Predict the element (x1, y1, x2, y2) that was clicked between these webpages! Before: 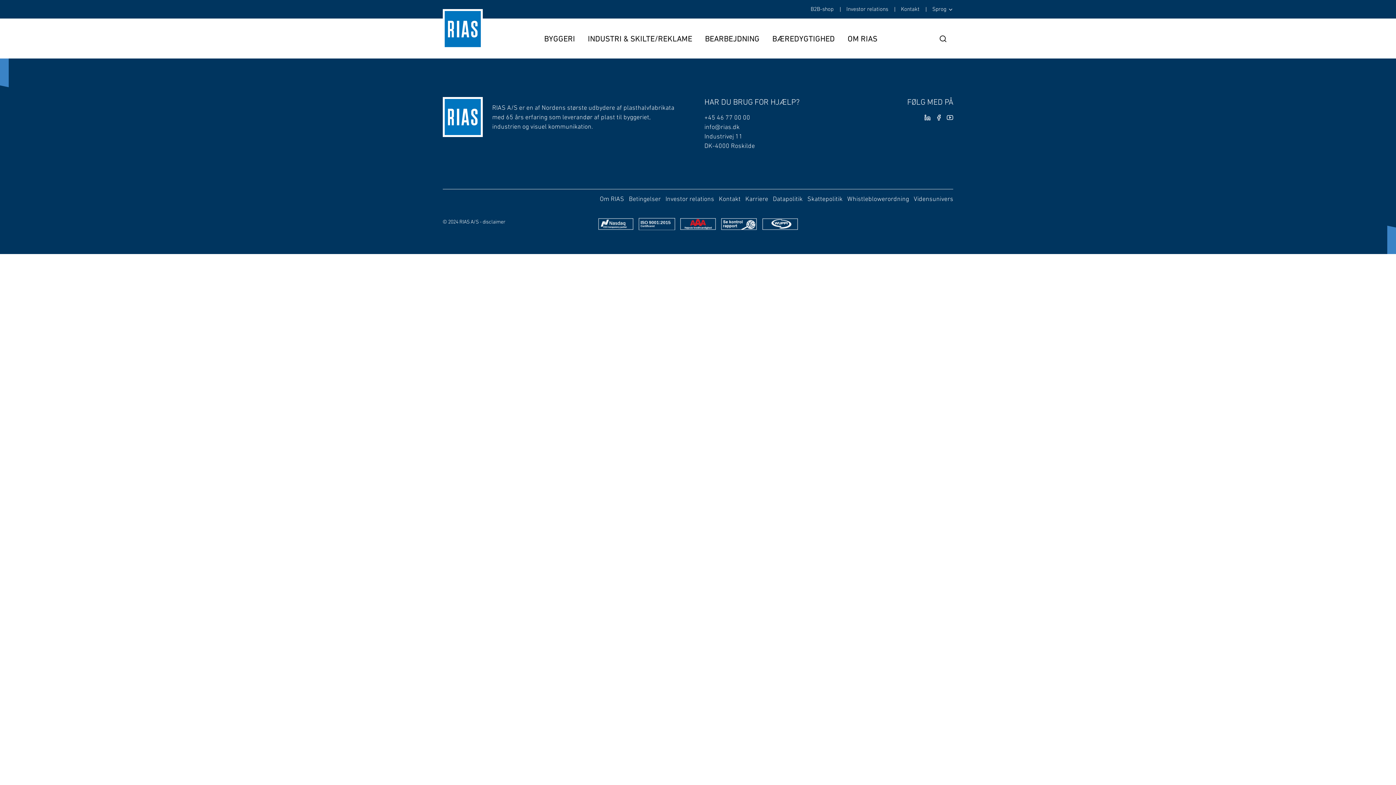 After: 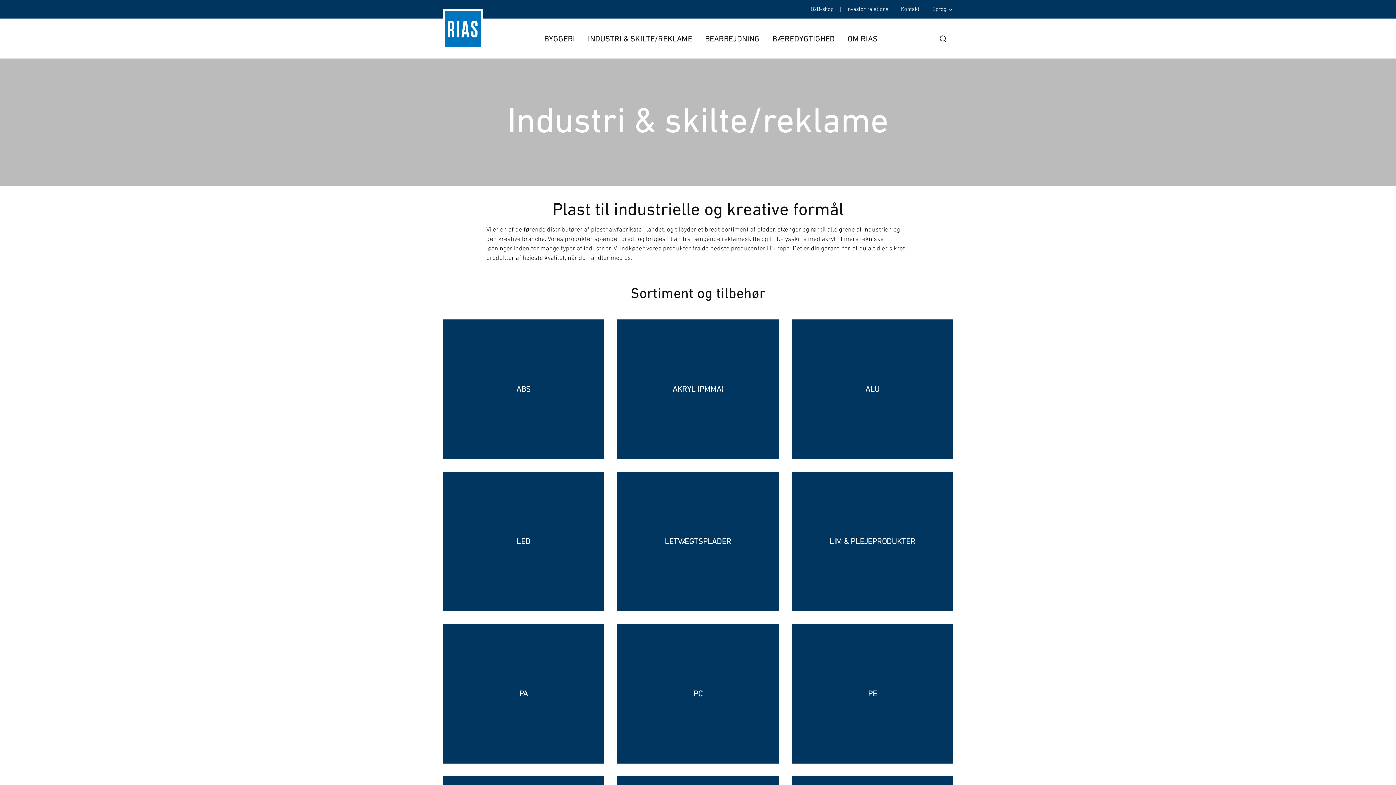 Action: bbox: (581, 29, 698, 47) label: INDUSTRI & SKILTE/REKLAME